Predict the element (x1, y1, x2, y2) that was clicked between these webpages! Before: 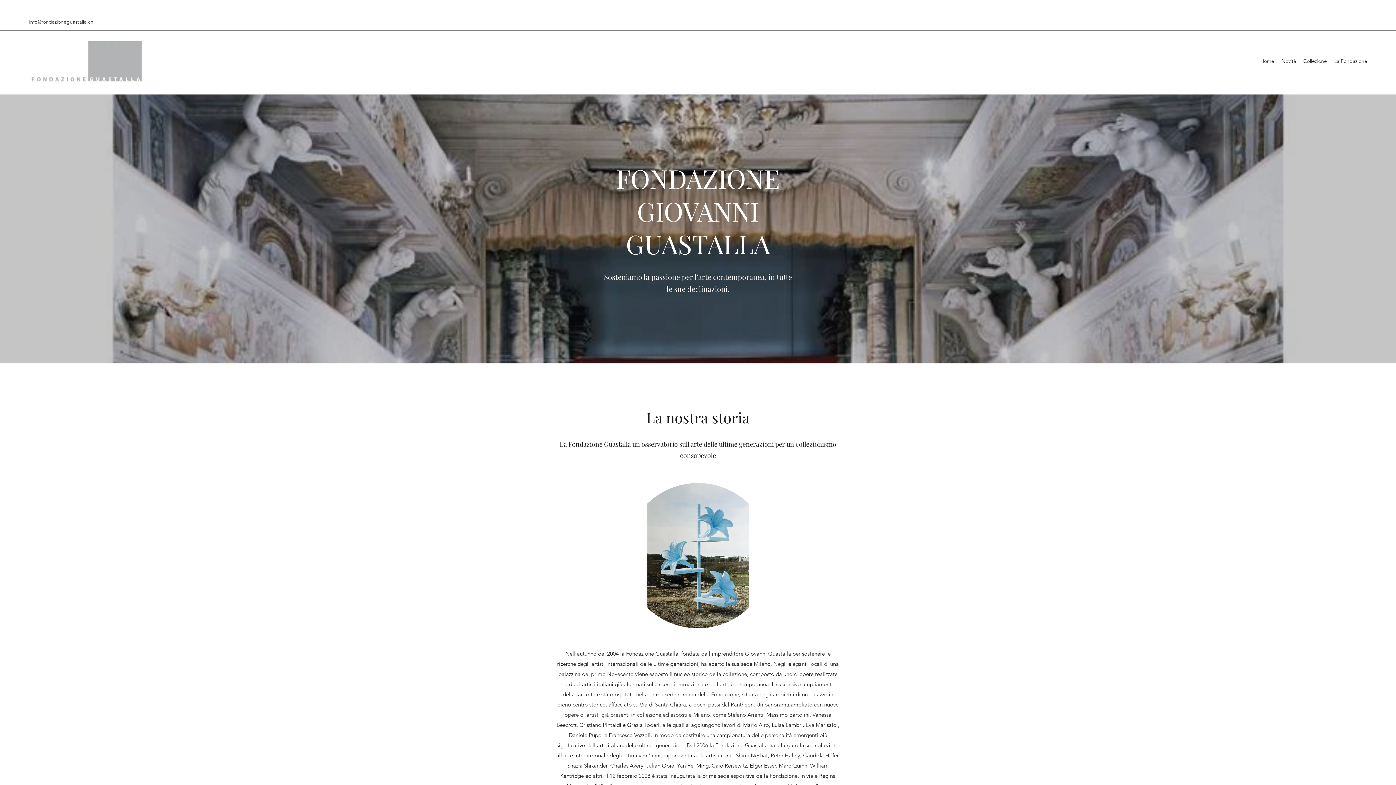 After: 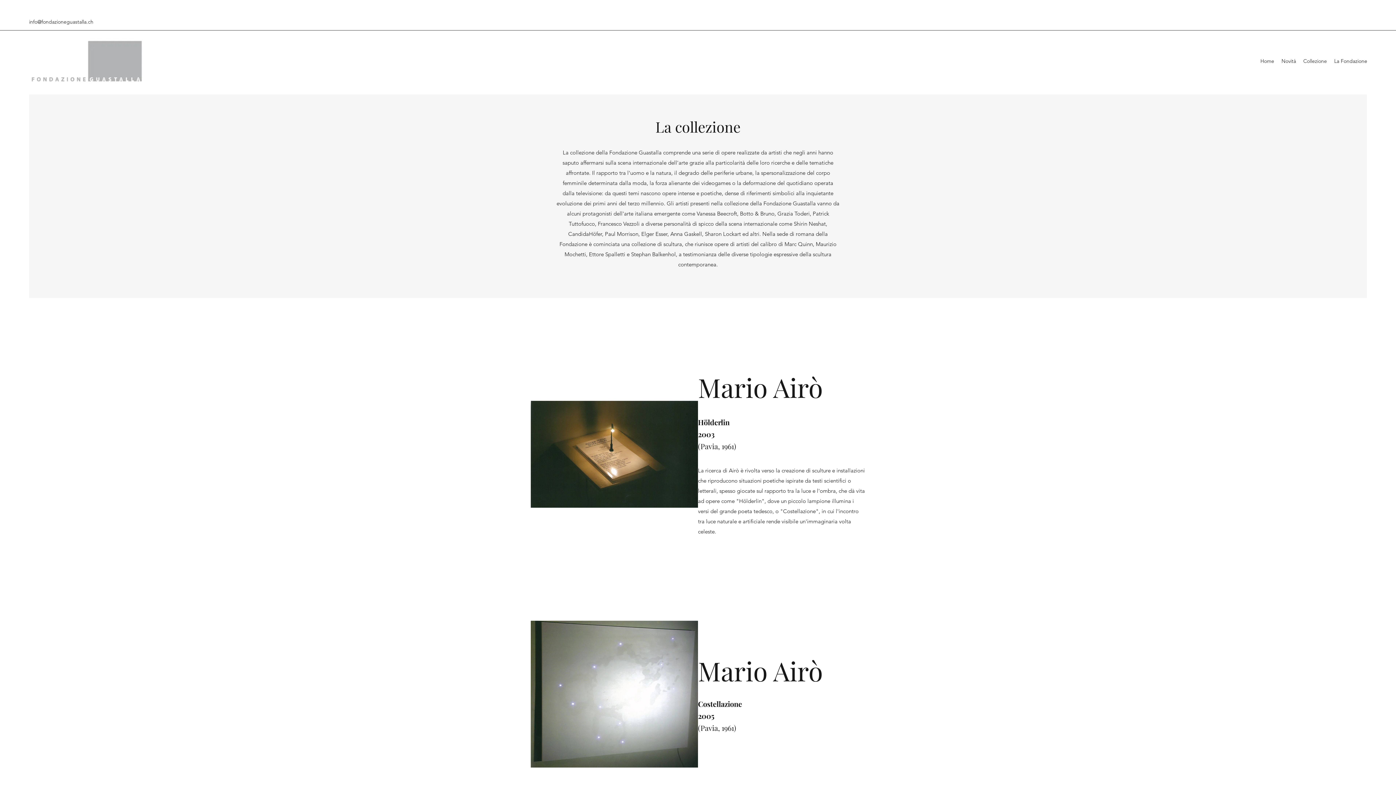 Action: label: Collezione bbox: (1300, 55, 1330, 66)